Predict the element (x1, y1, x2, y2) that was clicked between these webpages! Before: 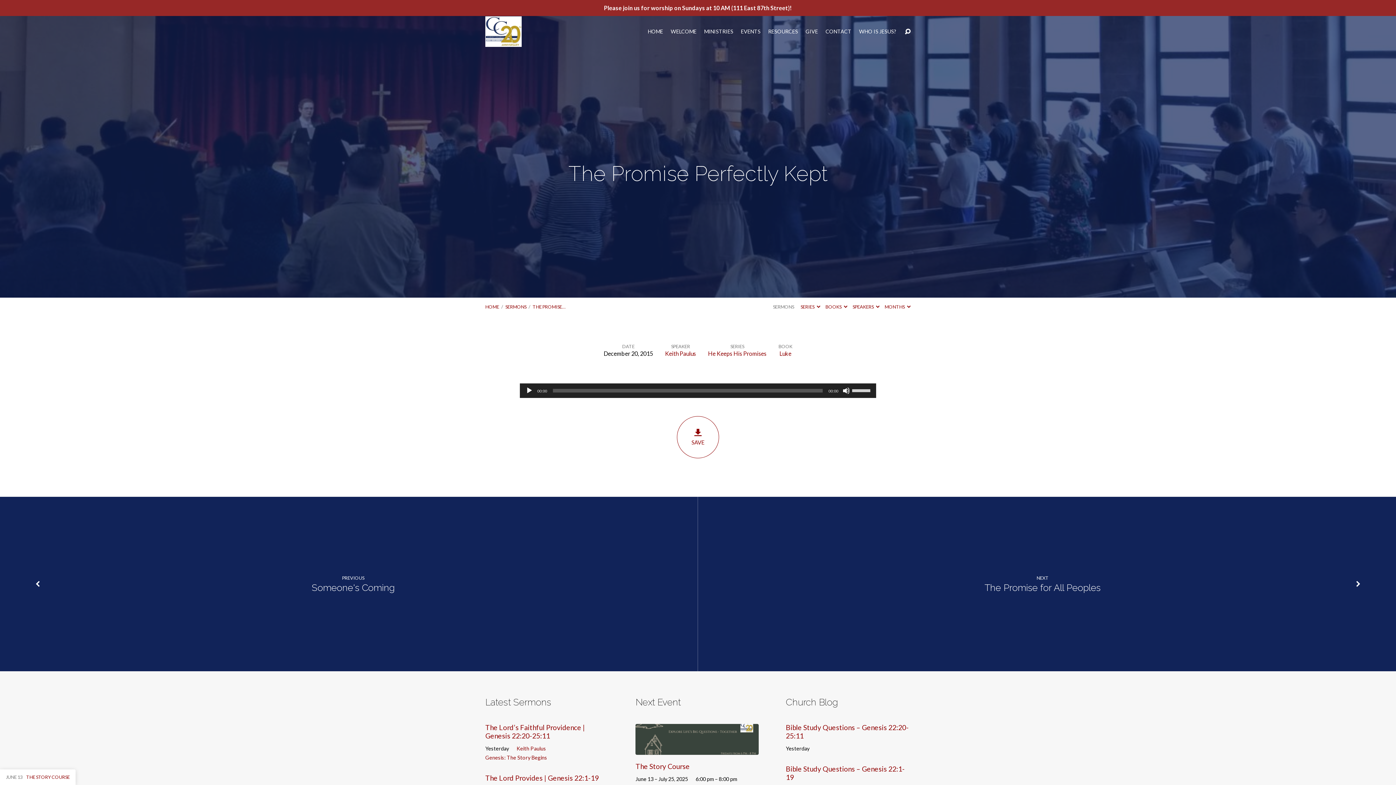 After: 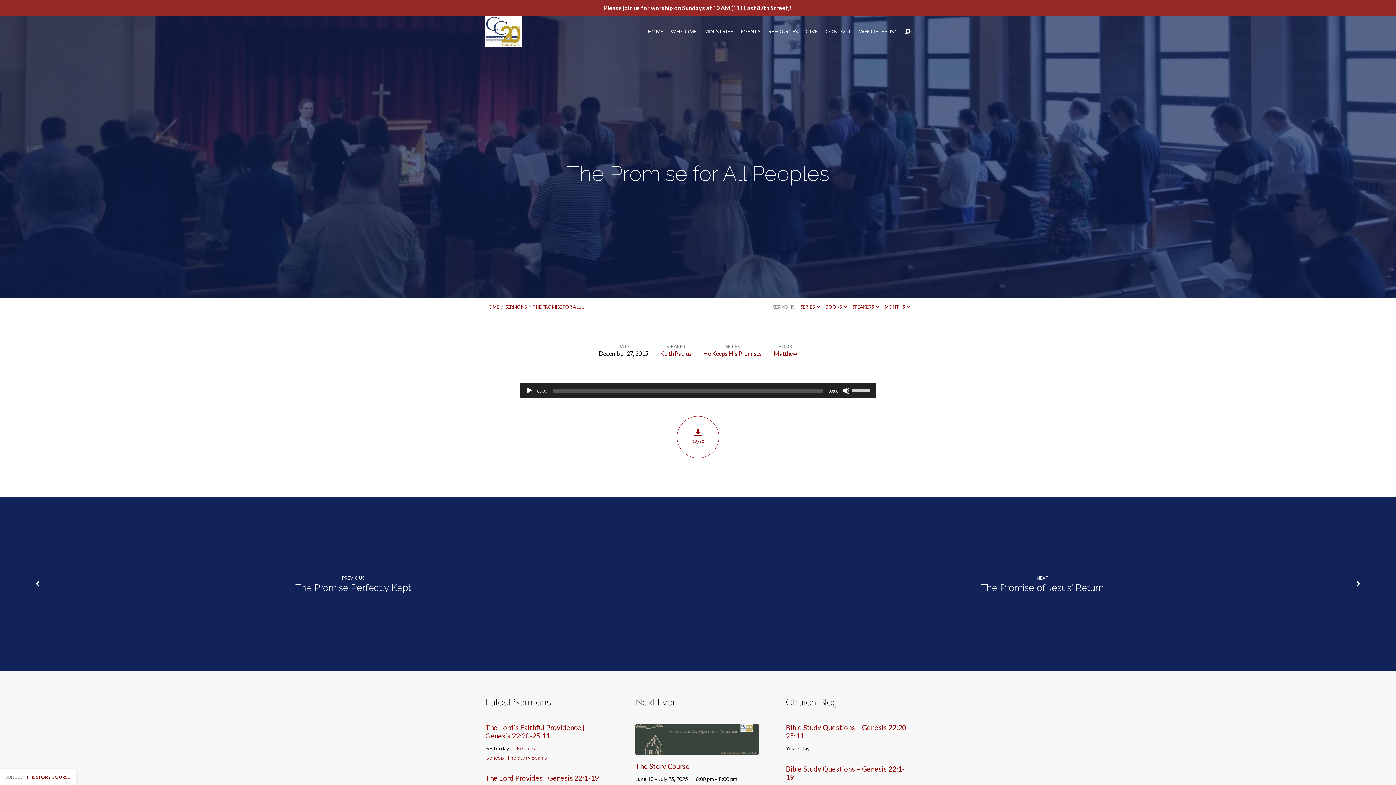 Action: label: The Promise for All Peoples bbox: (984, 582, 1100, 593)